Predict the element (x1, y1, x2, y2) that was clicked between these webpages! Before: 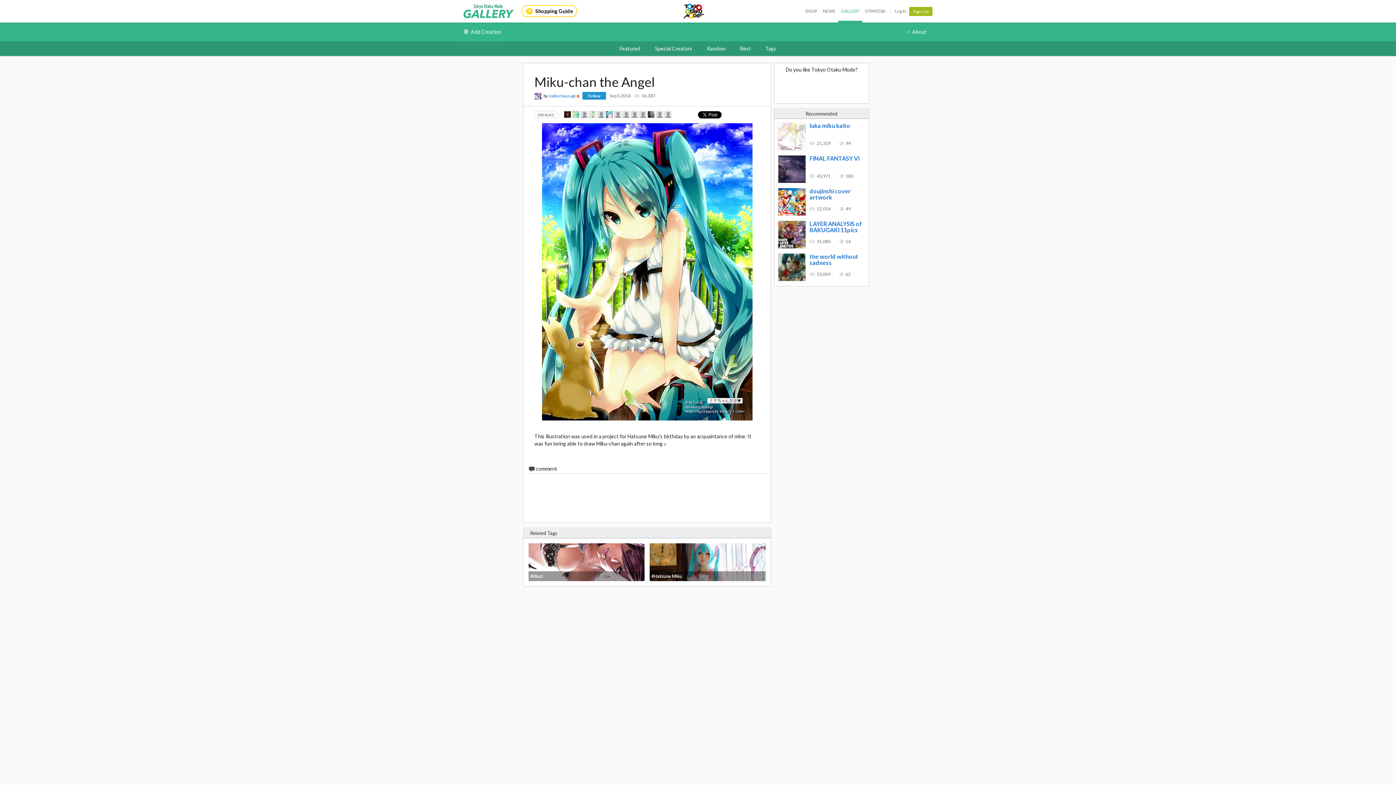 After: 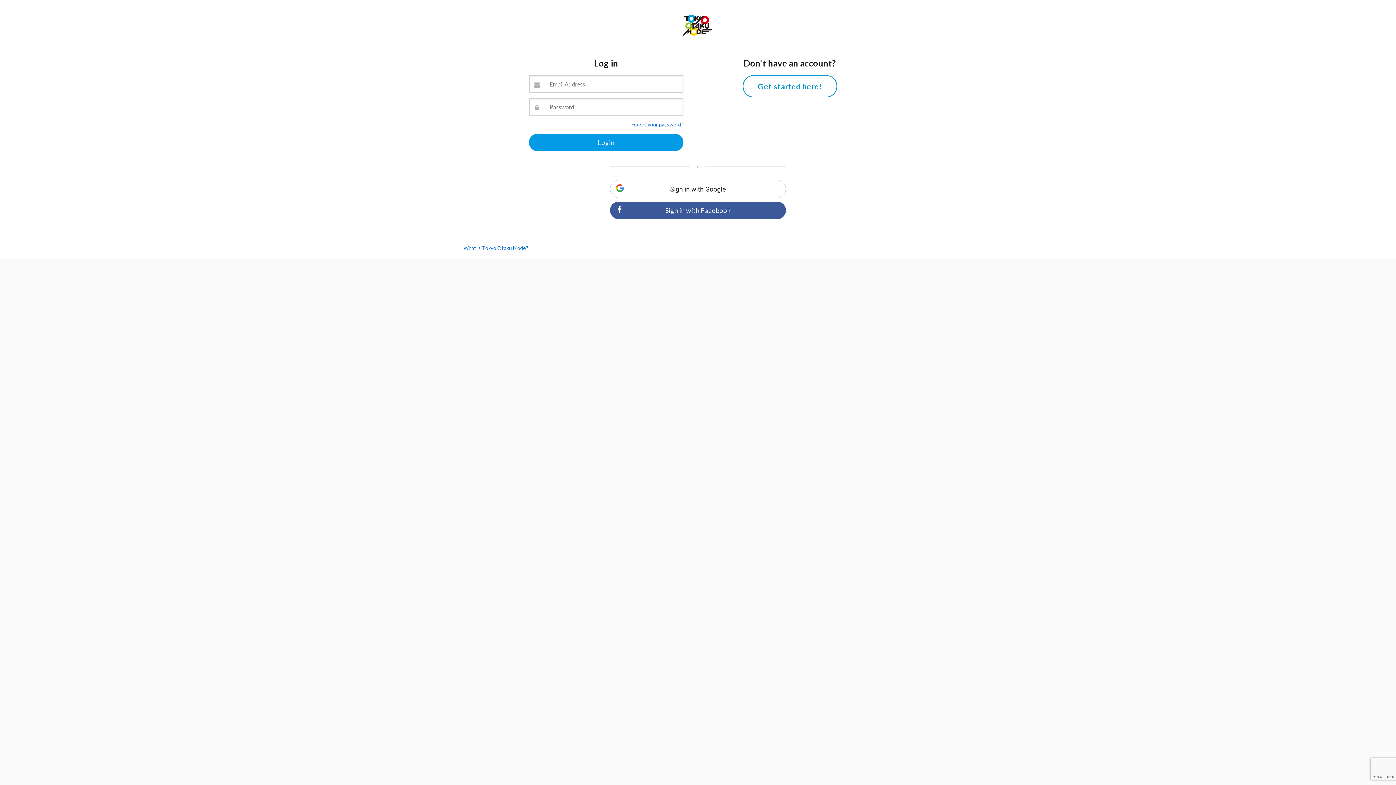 Action: bbox: (892, 0, 909, 22) label: Log In